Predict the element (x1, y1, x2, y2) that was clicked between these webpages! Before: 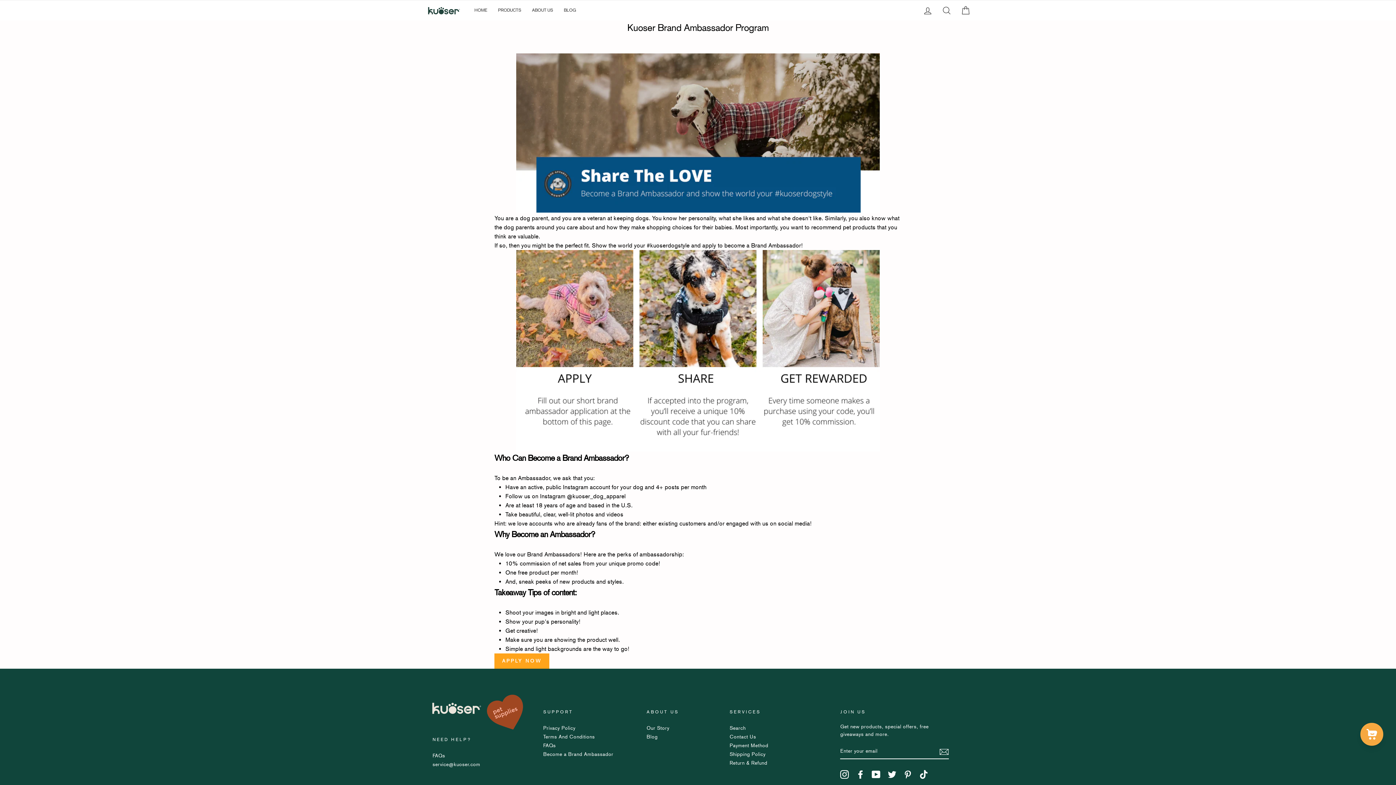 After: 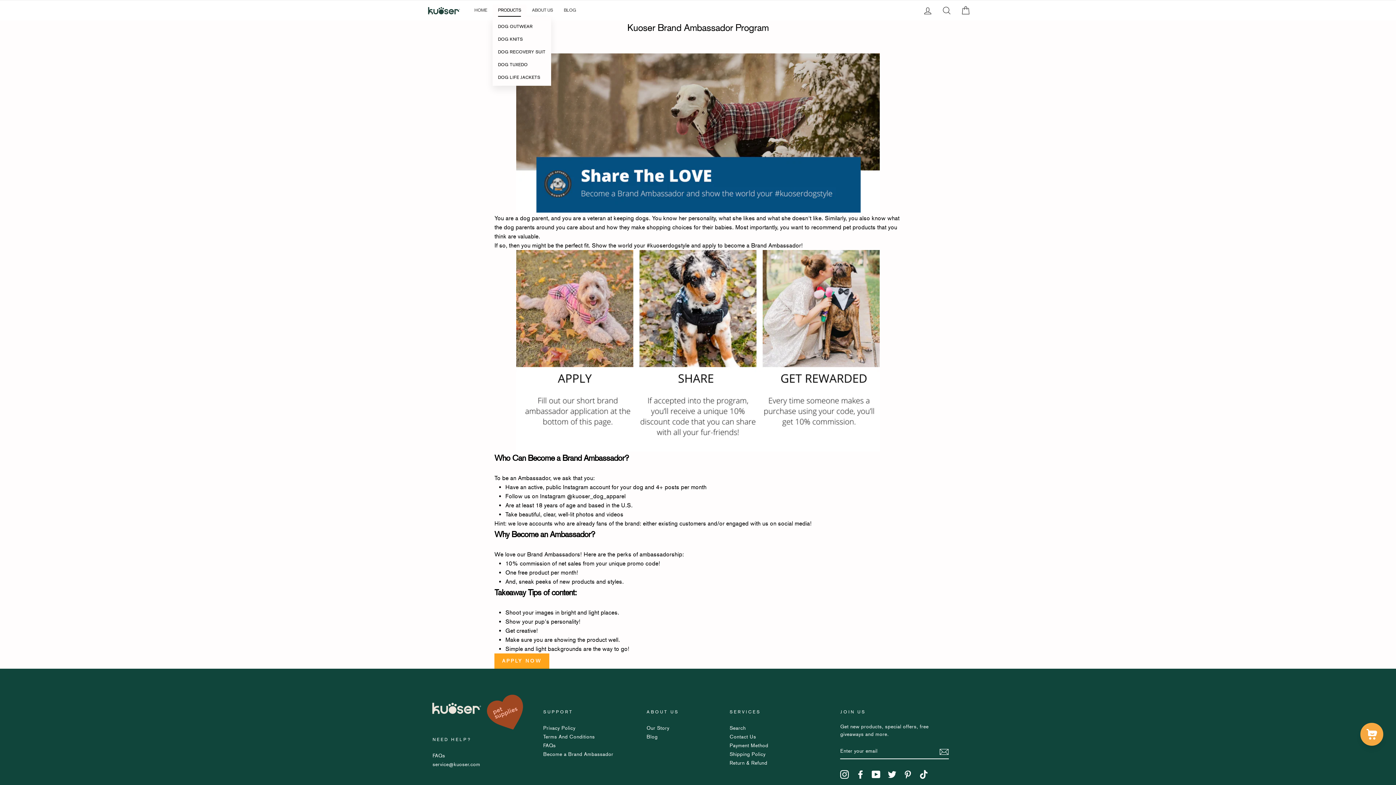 Action: label: PRODUCTS bbox: (492, 4, 526, 16)